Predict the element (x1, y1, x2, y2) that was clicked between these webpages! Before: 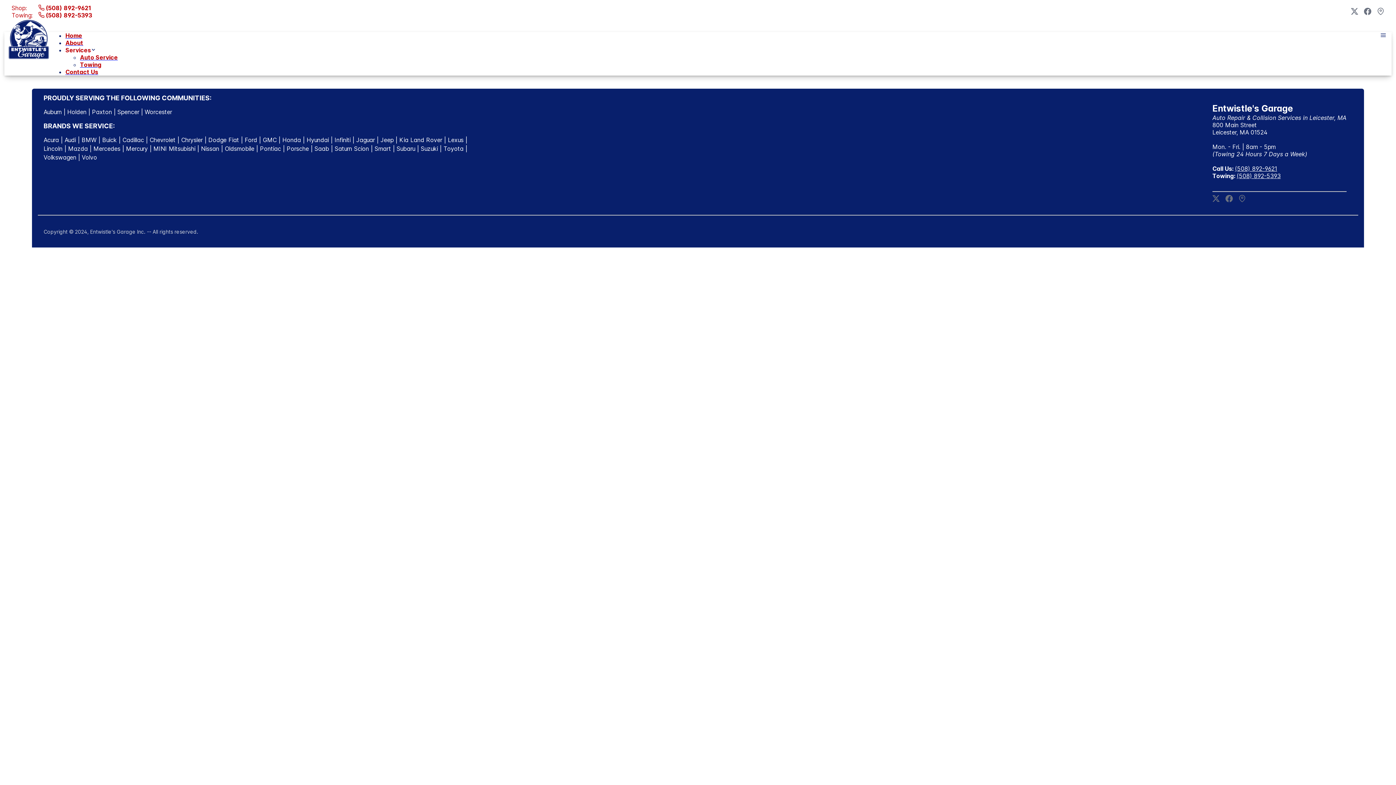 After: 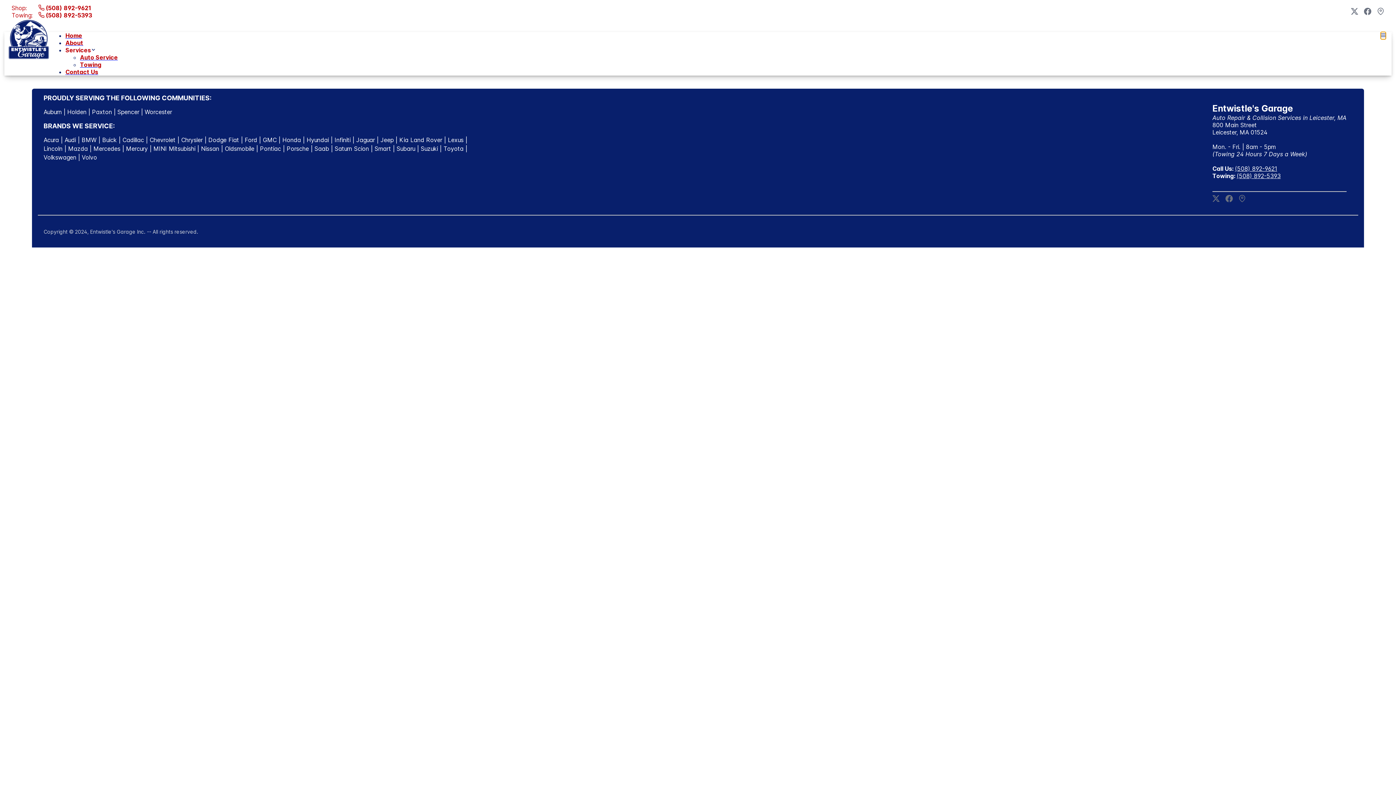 Action: label: Navigation bbox: (1381, 32, 1386, 39)